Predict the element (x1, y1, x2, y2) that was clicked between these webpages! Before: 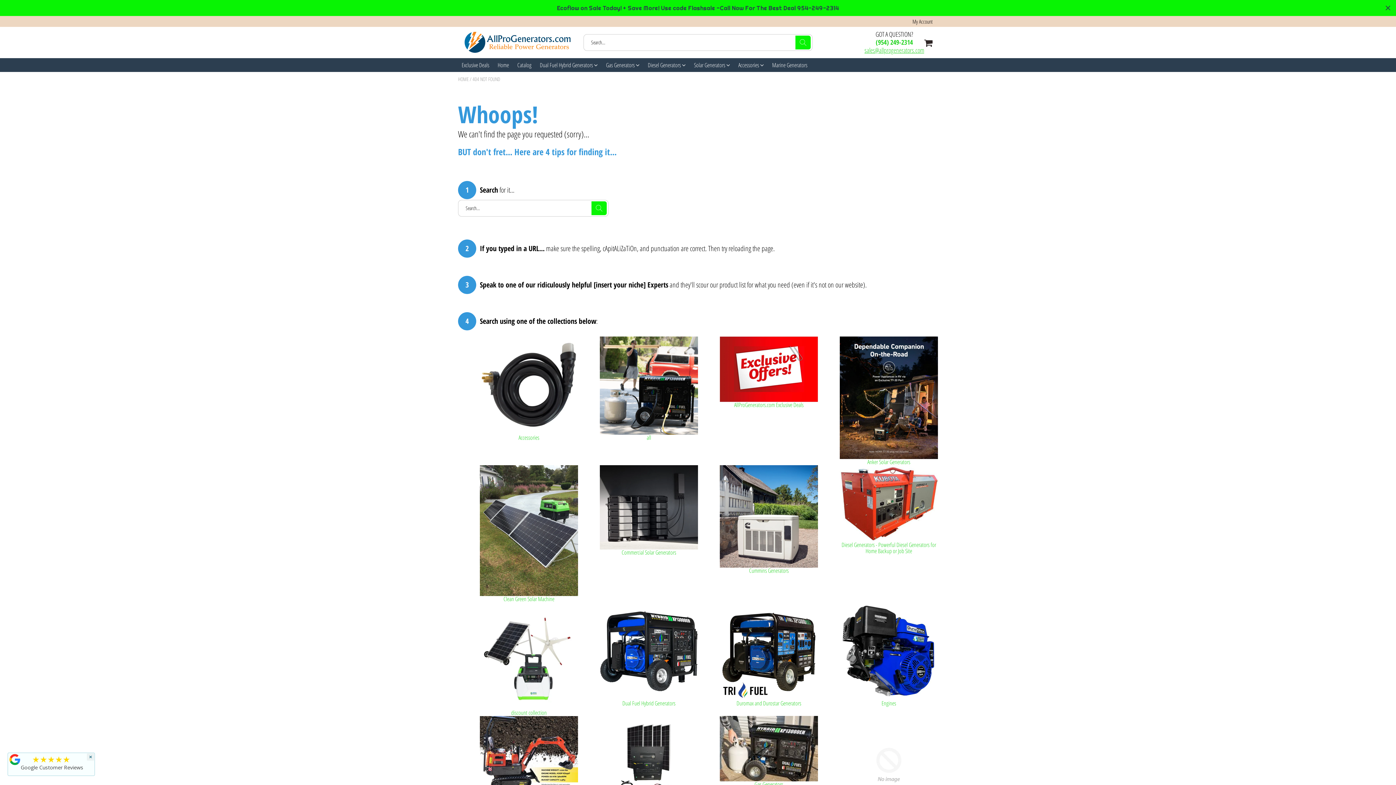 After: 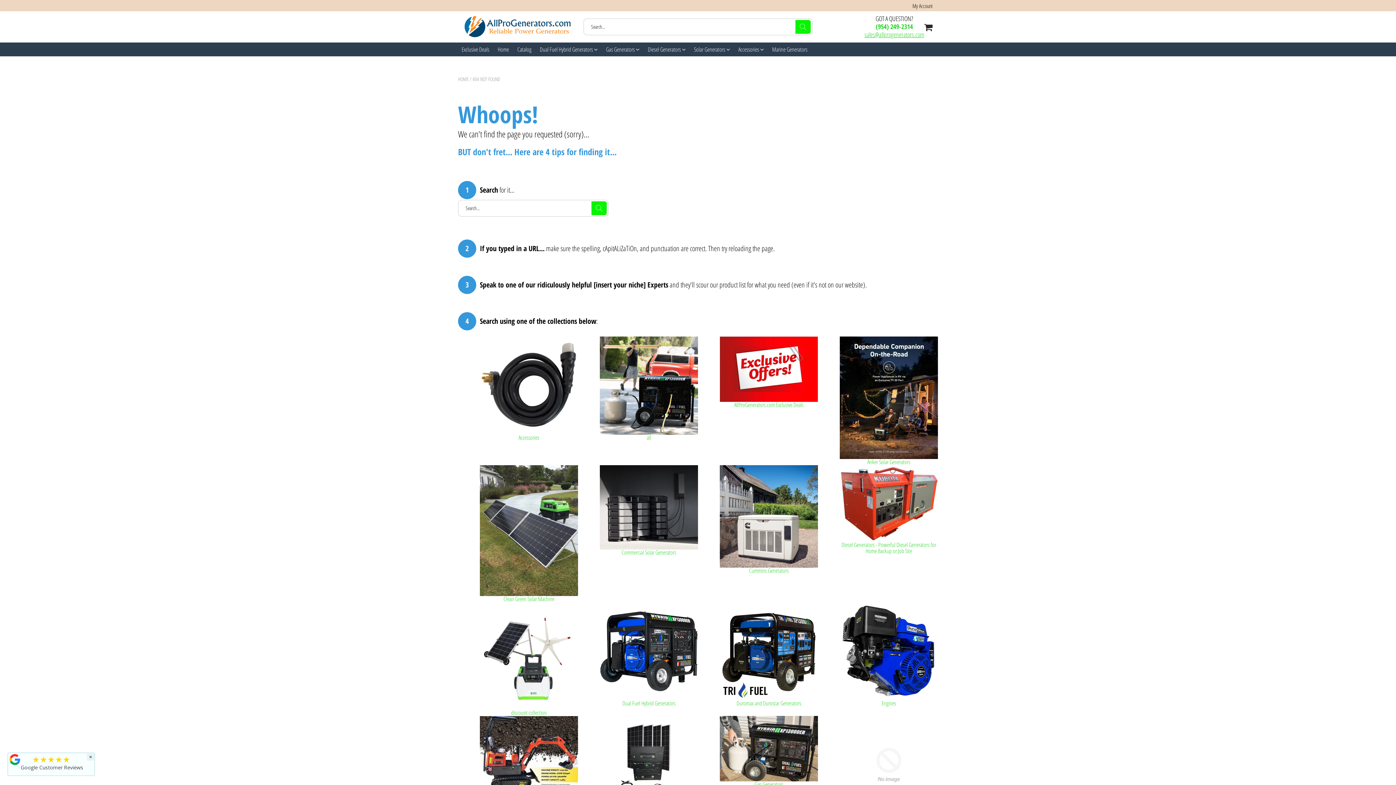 Action: label: Close bbox: (1384, 3, 1392, 12)